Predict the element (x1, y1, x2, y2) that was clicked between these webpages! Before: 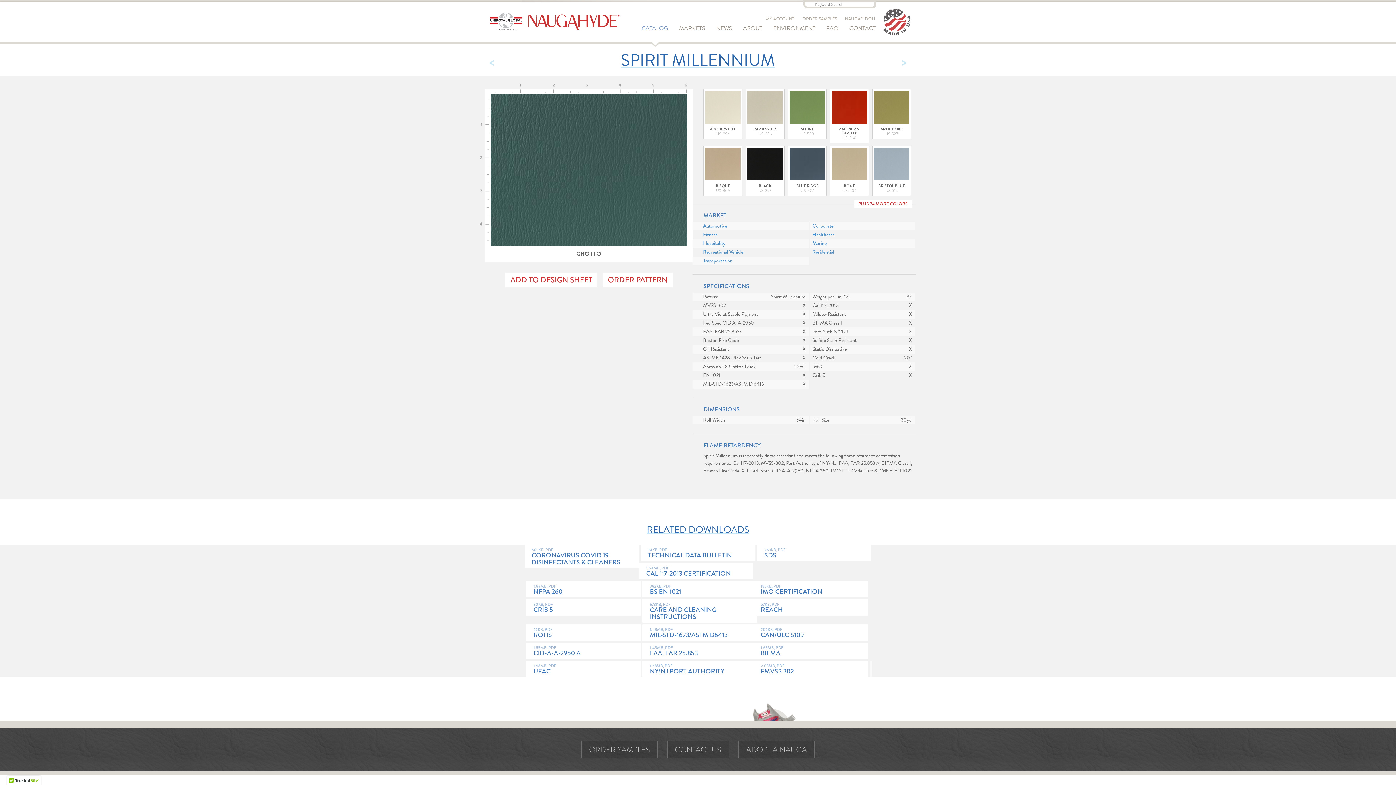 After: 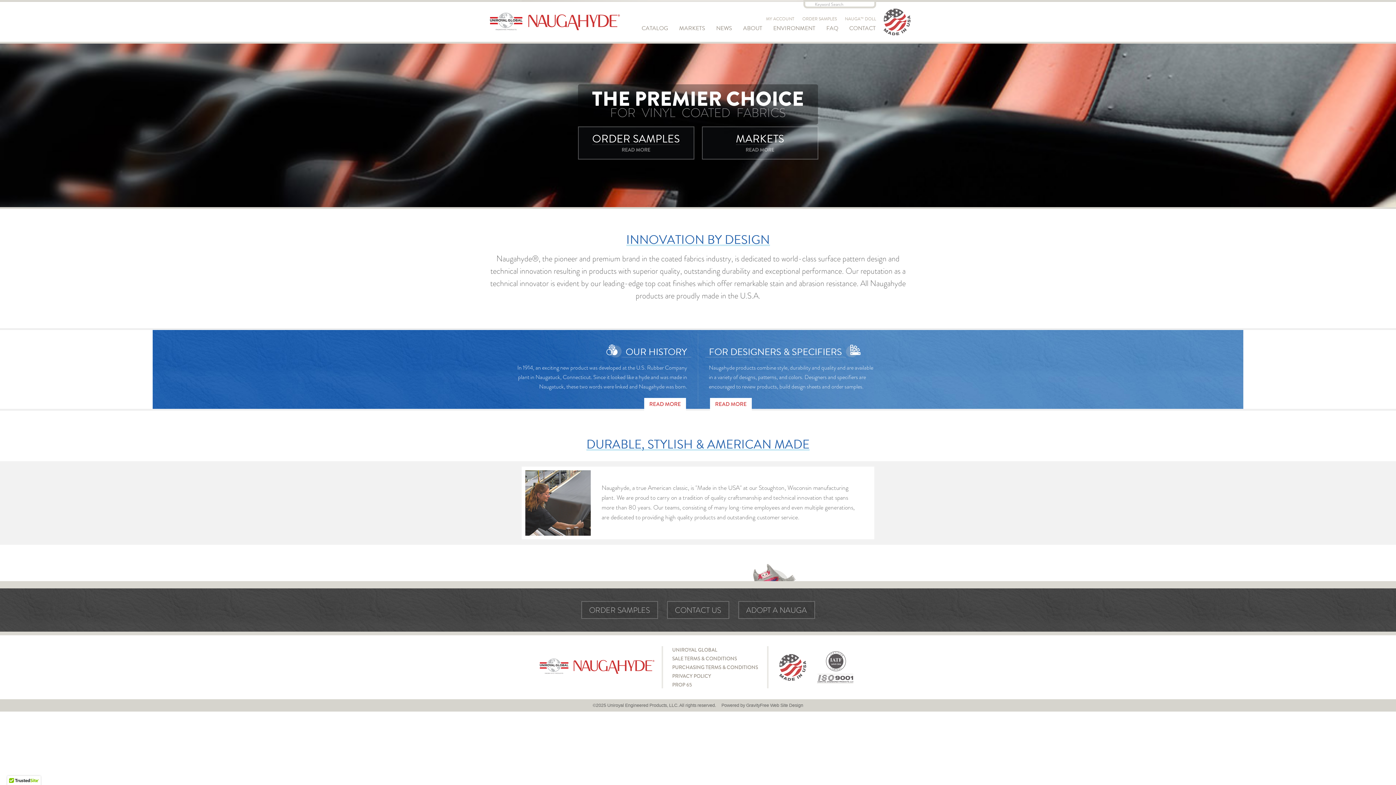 Action: label: Naugahyde - Uniroyal Engineered Products, LLC bbox: (490, 9, 620, 33)